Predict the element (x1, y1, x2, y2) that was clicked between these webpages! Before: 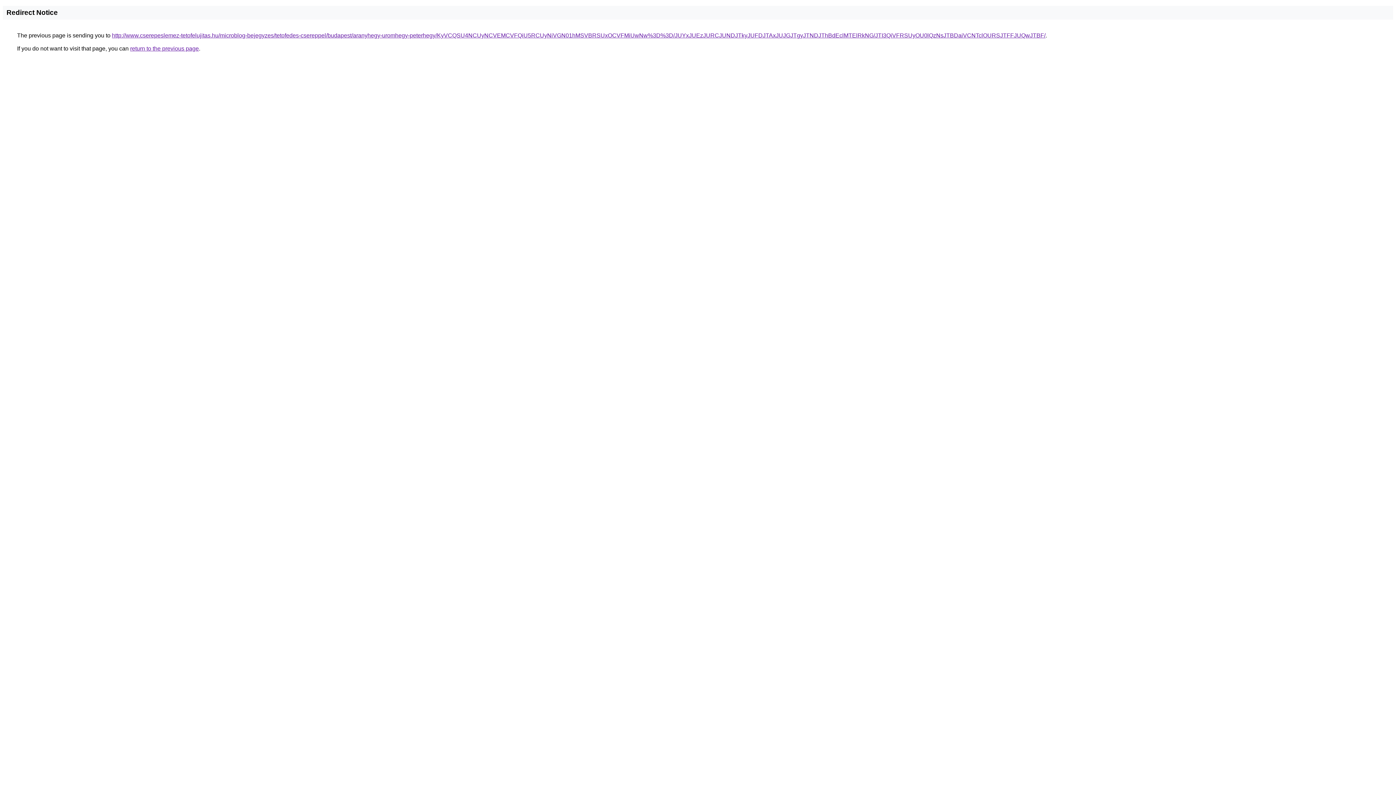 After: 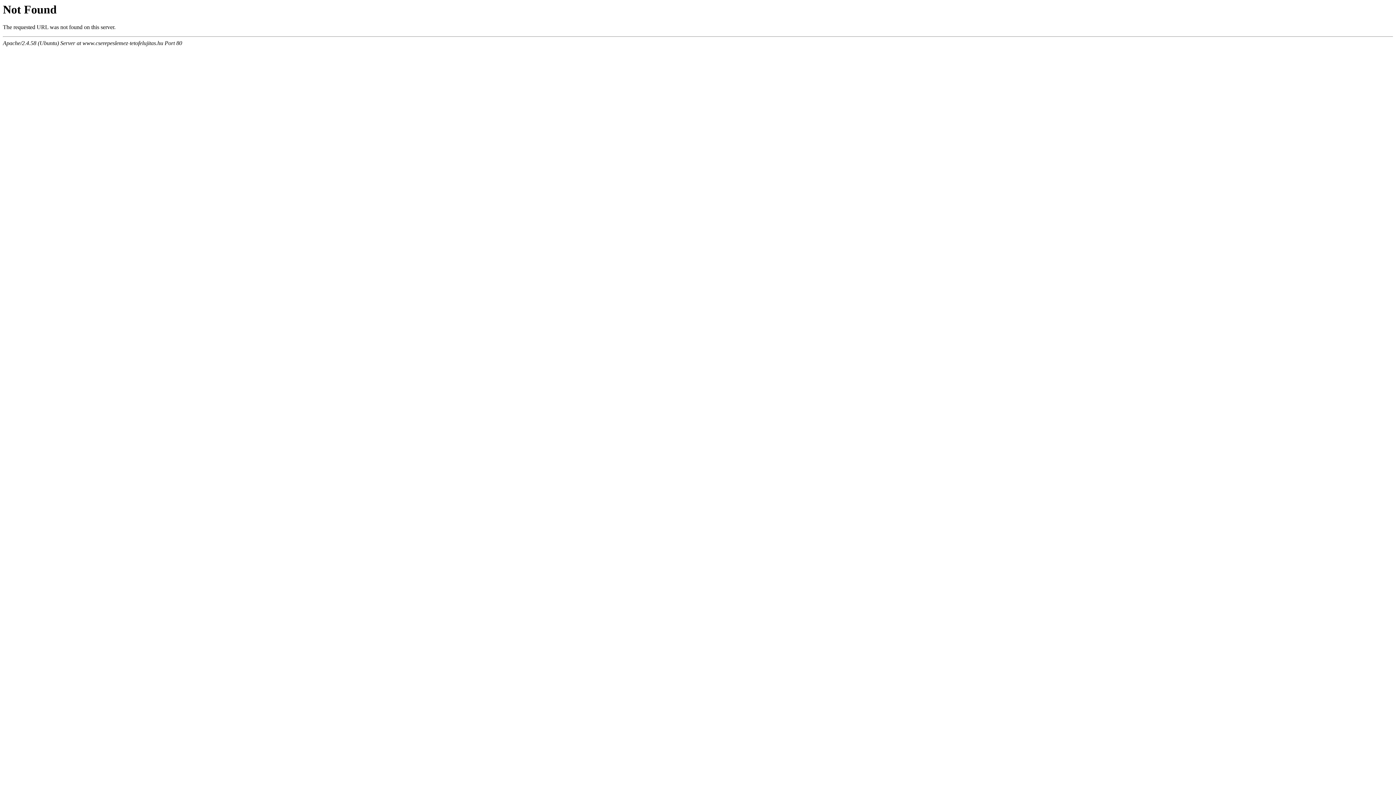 Action: bbox: (112, 32, 1045, 38) label: http://www.cserepeslemez-tetofelujitas.hu/microblog-bejegyzes/tetofedes-csereppel/budapest/aranyhegy-uromhegy-peterhegy/KyVCQSU4NCUyNCVEMCVFQiU5RCUyNiVGN01hMSVBRSUxOCVFMiUwNw%3D%3D/JUYxJUEzJURCJUNDJTkyJUFDJTAxJUJGJTgyJTNDJThBdEclMTElRkNG/JTI3QiVFRSUyOU0lQzNsJTBDaiVCNTclOURSJTFFJUQwJTBF/